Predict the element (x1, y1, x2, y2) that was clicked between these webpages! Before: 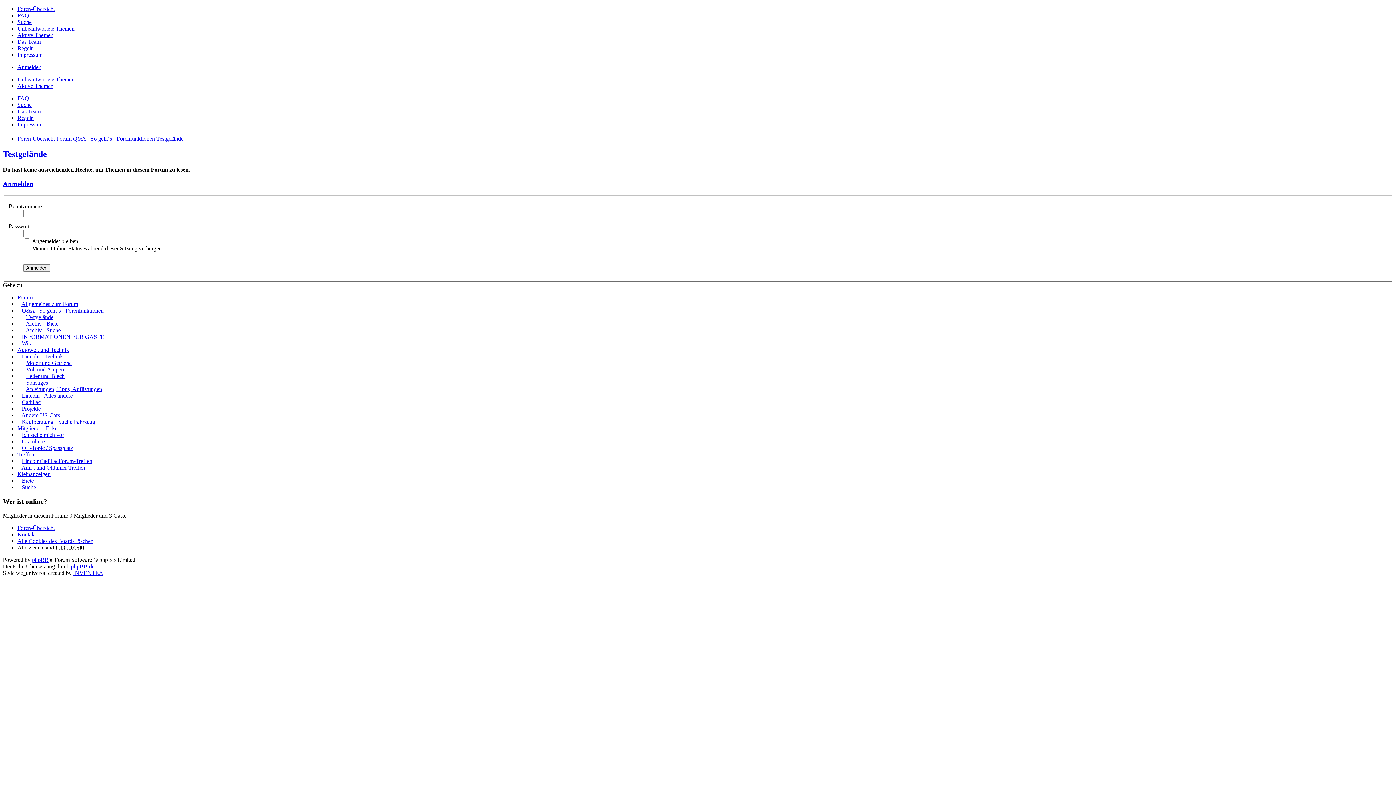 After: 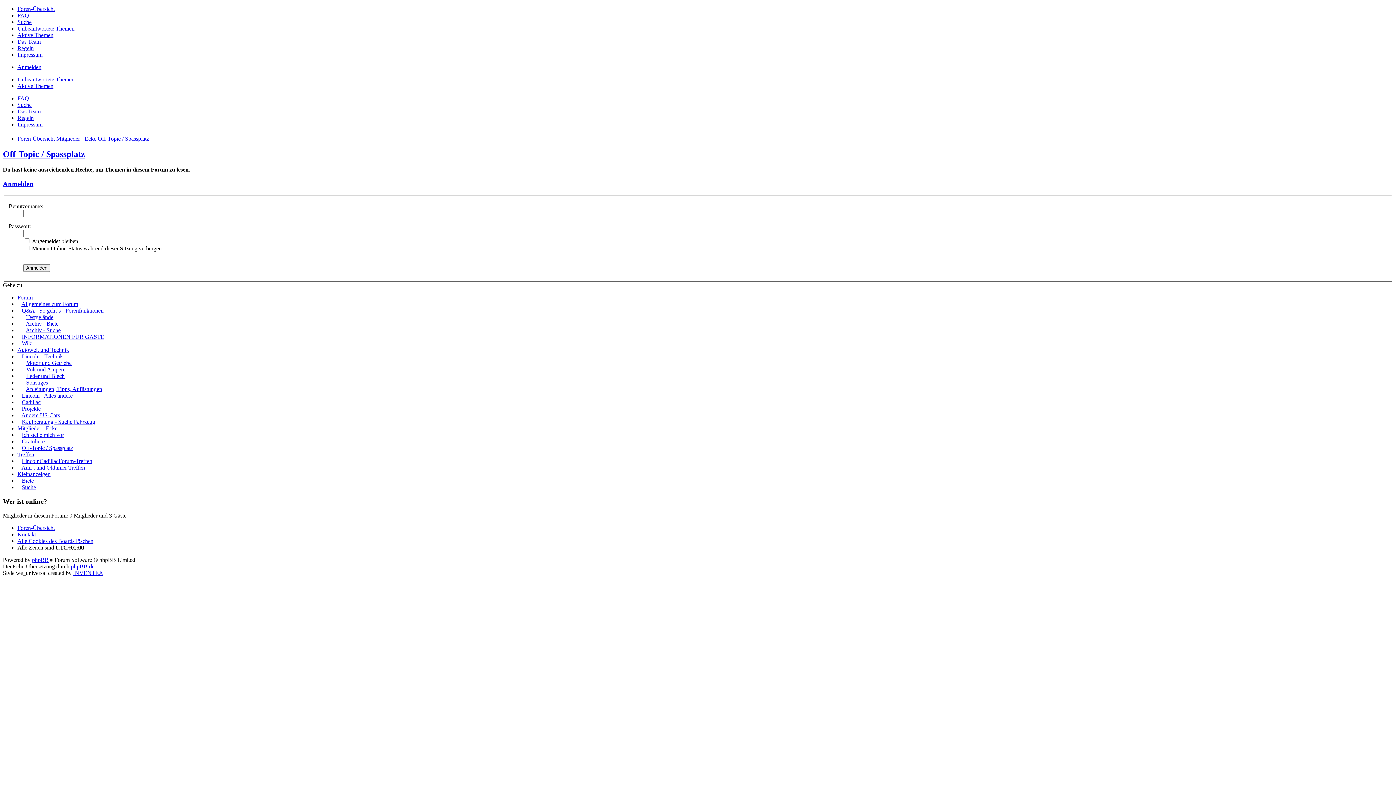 Action: bbox: (21, 445, 73, 451) label: Off-Topic / Spassplatz